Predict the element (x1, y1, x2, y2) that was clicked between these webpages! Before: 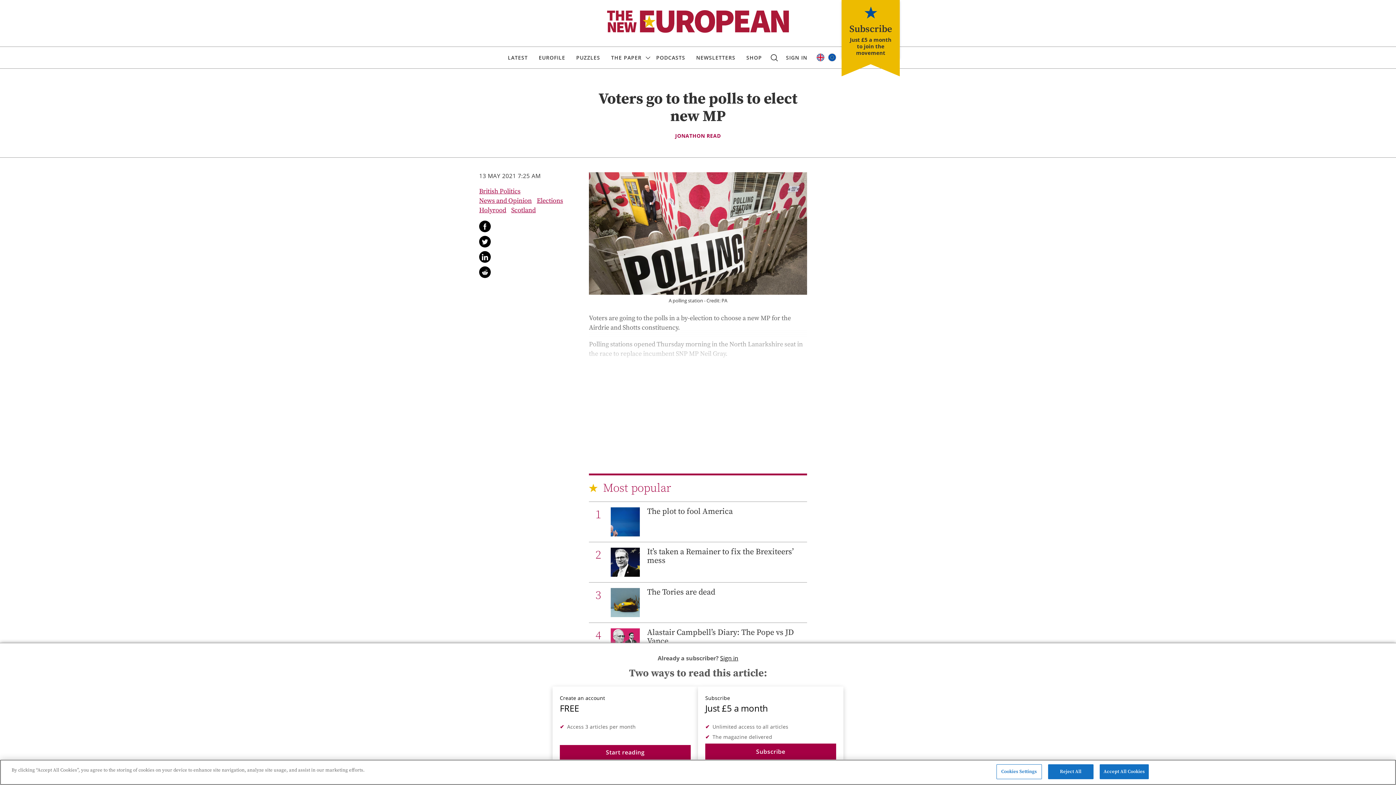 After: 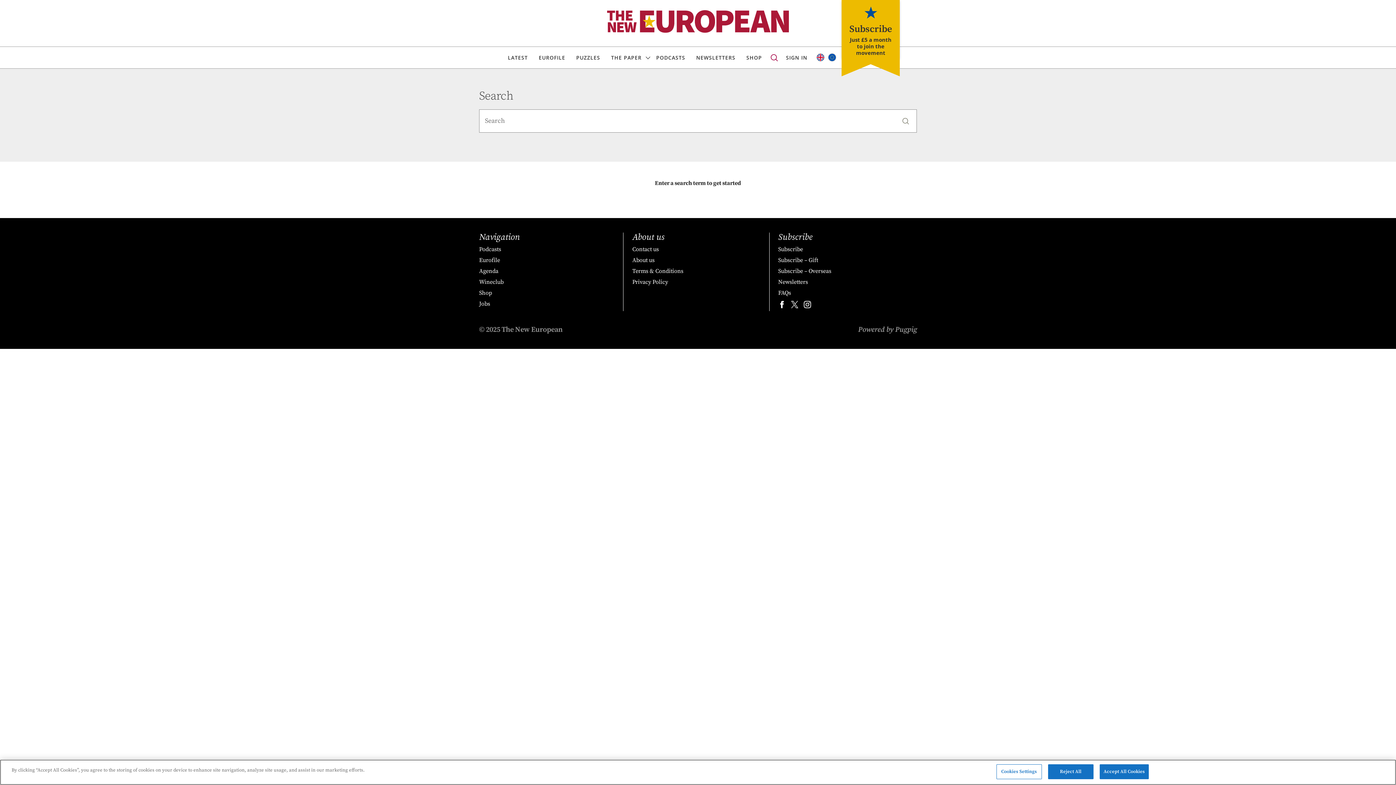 Action: bbox: (767, 51, 782, 63) label: SEARCH